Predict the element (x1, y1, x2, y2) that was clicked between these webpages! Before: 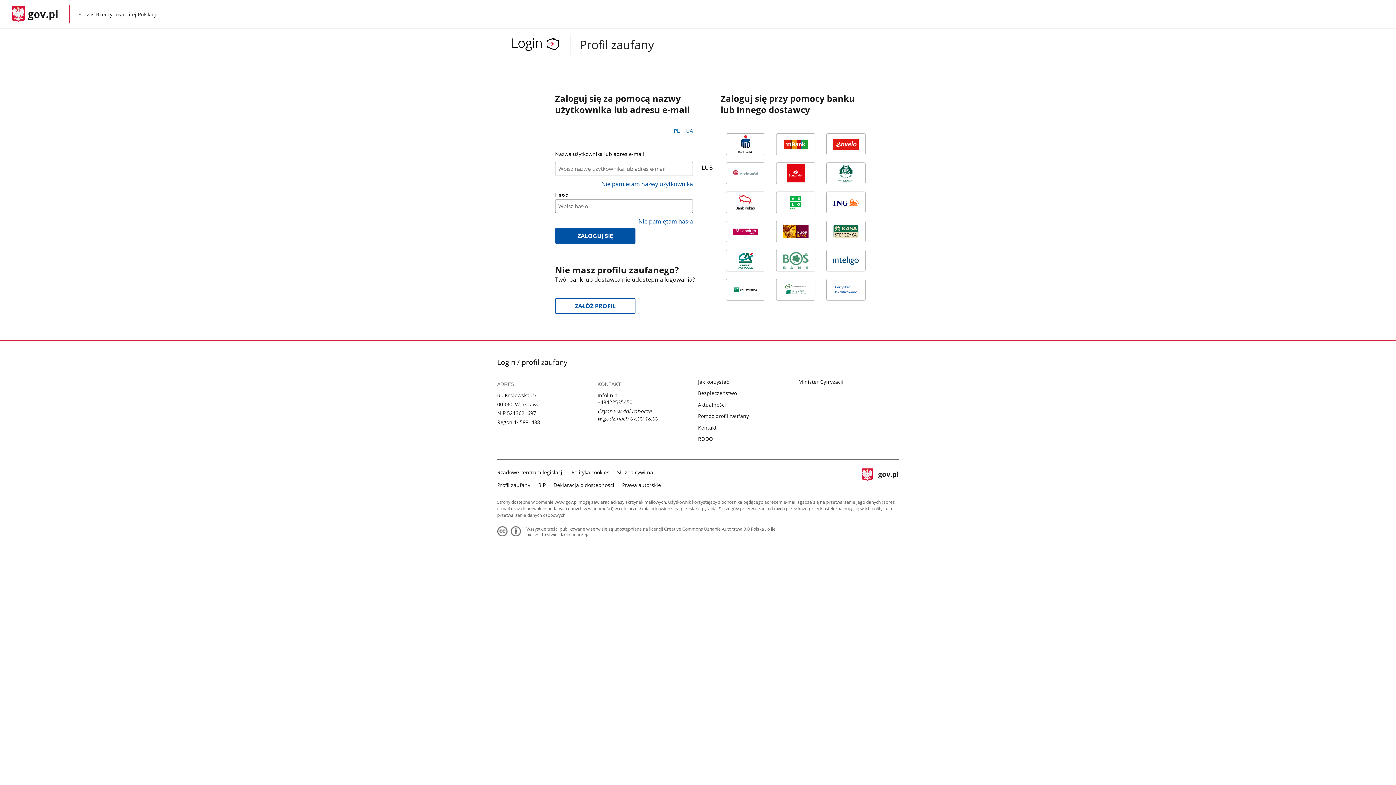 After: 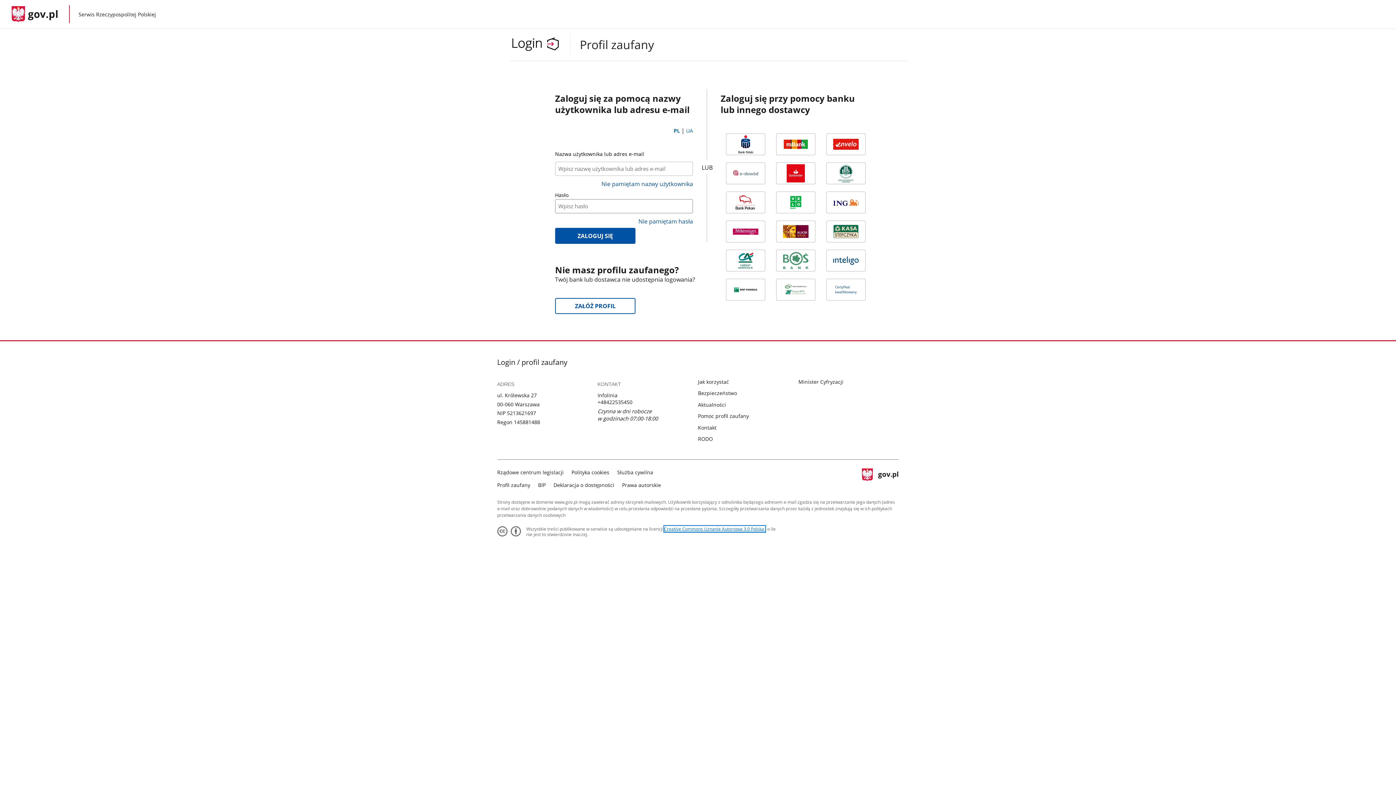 Action: label: Creative Commons Uznanie Autorstwa 3.0 Polska  bbox: (662, 523, 761, 529)